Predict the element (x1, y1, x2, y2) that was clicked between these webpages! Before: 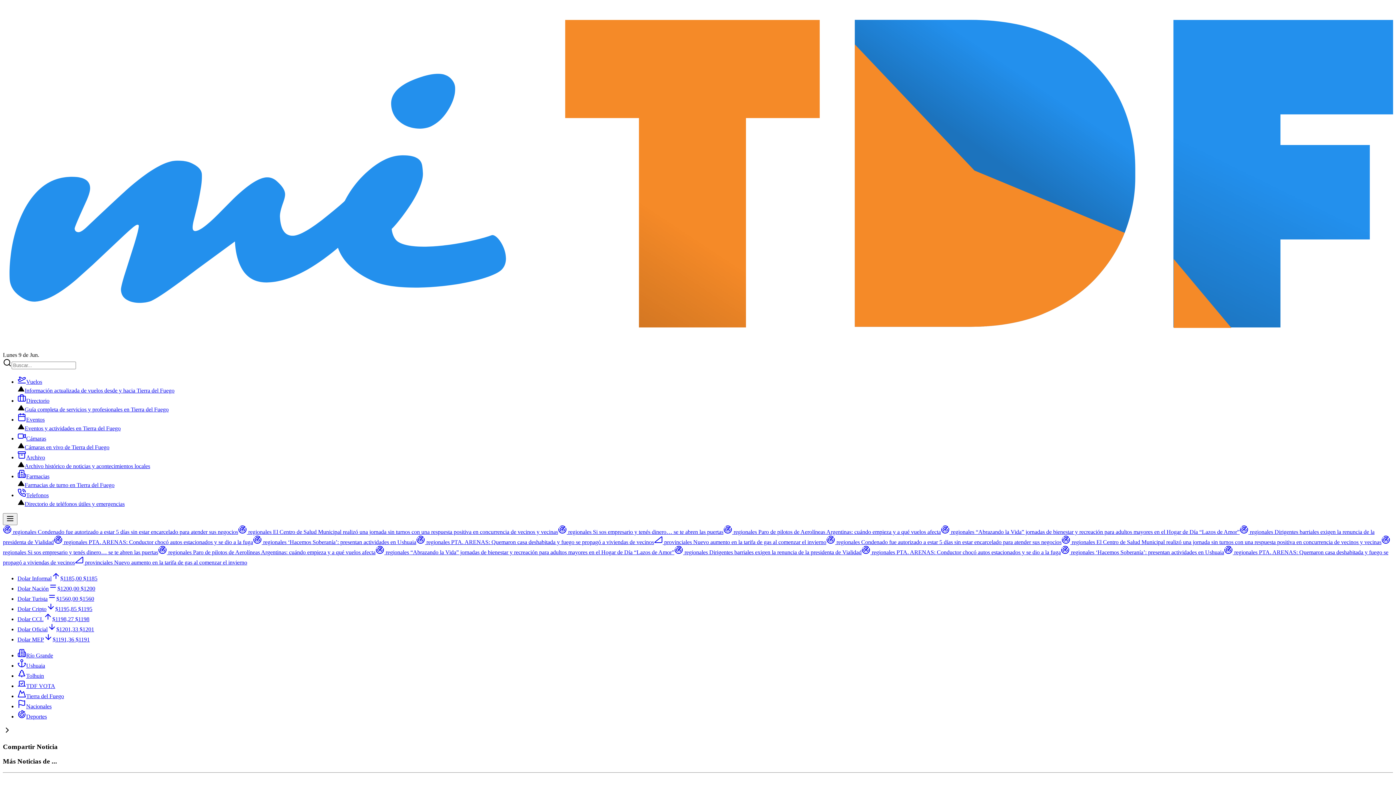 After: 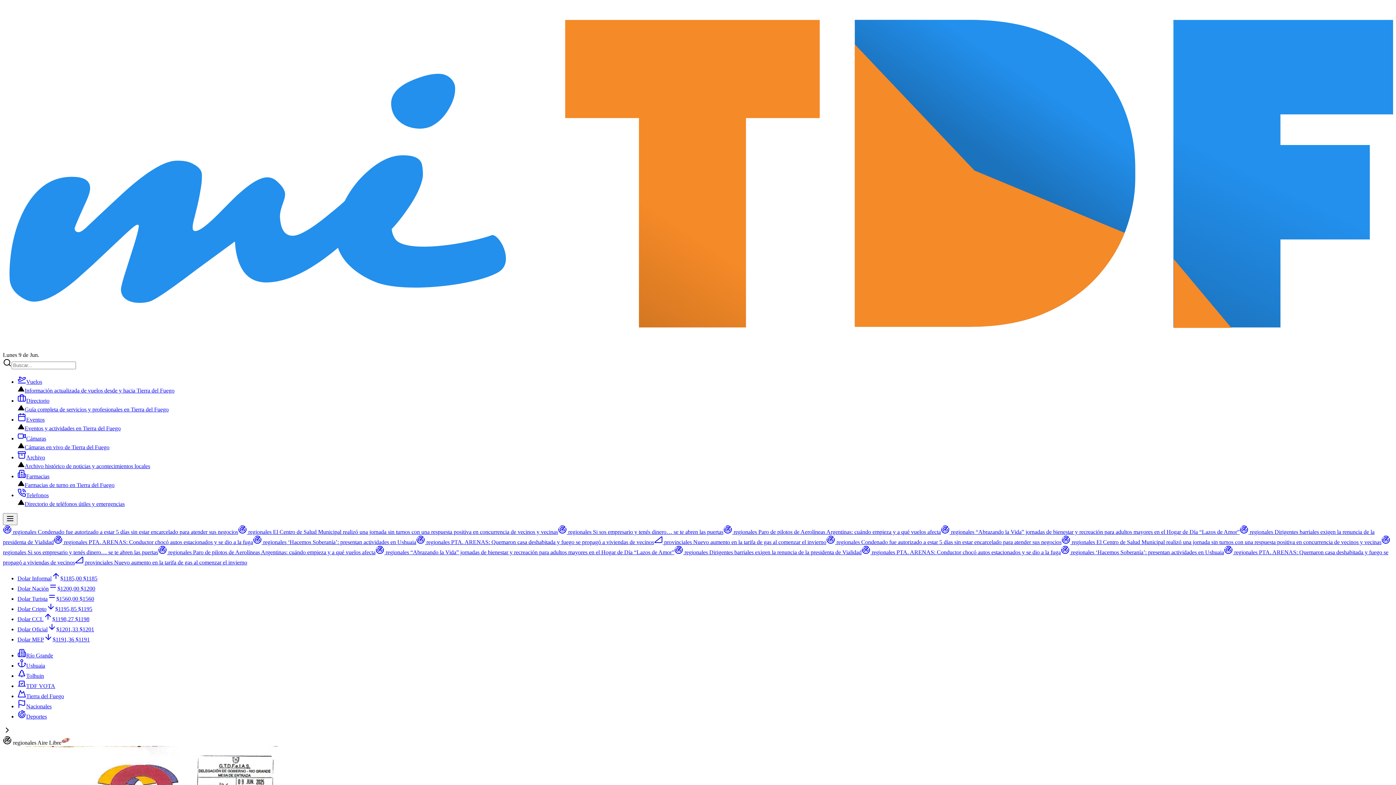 Action: label:  regionales Dirigentes barriales exigen la renuncia de la presidenta de Vialidad bbox: (674, 549, 861, 555)